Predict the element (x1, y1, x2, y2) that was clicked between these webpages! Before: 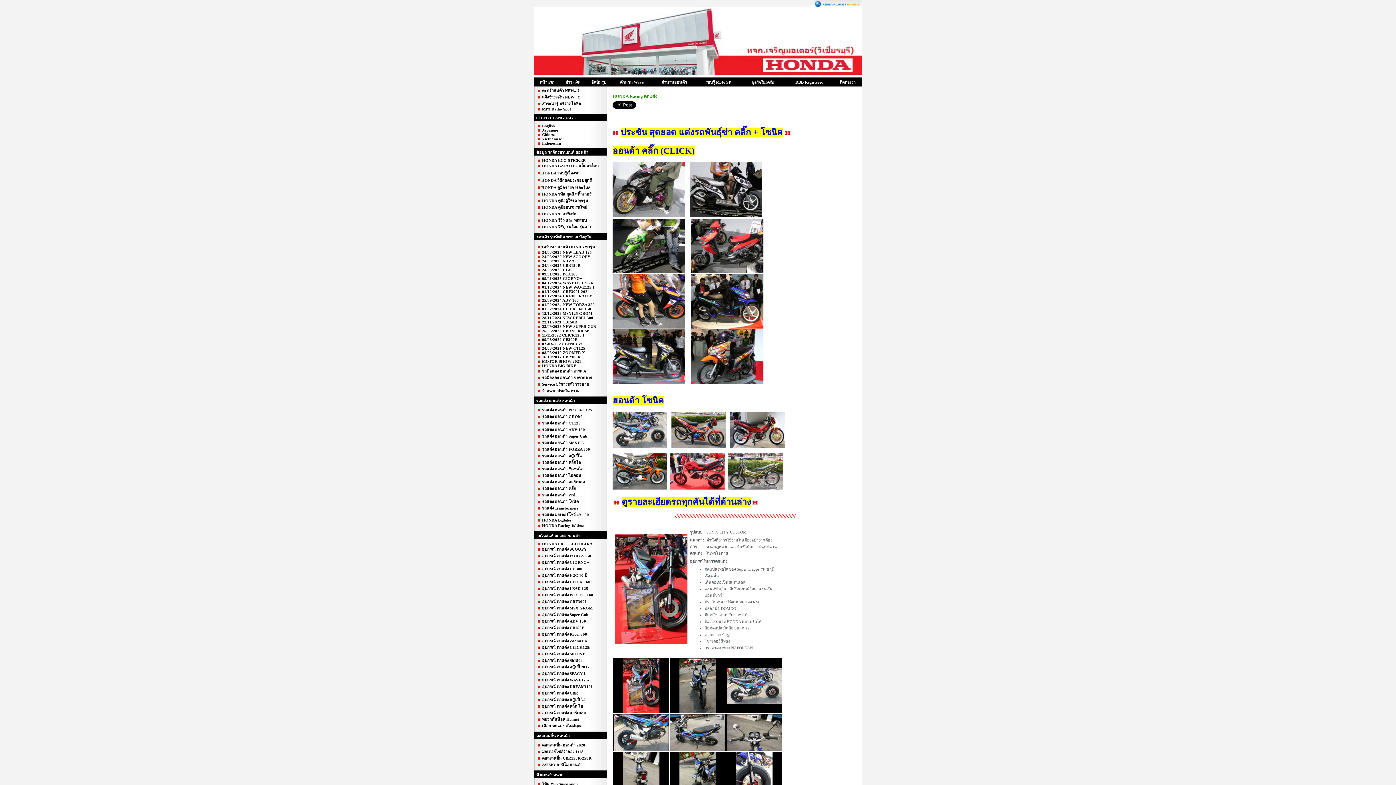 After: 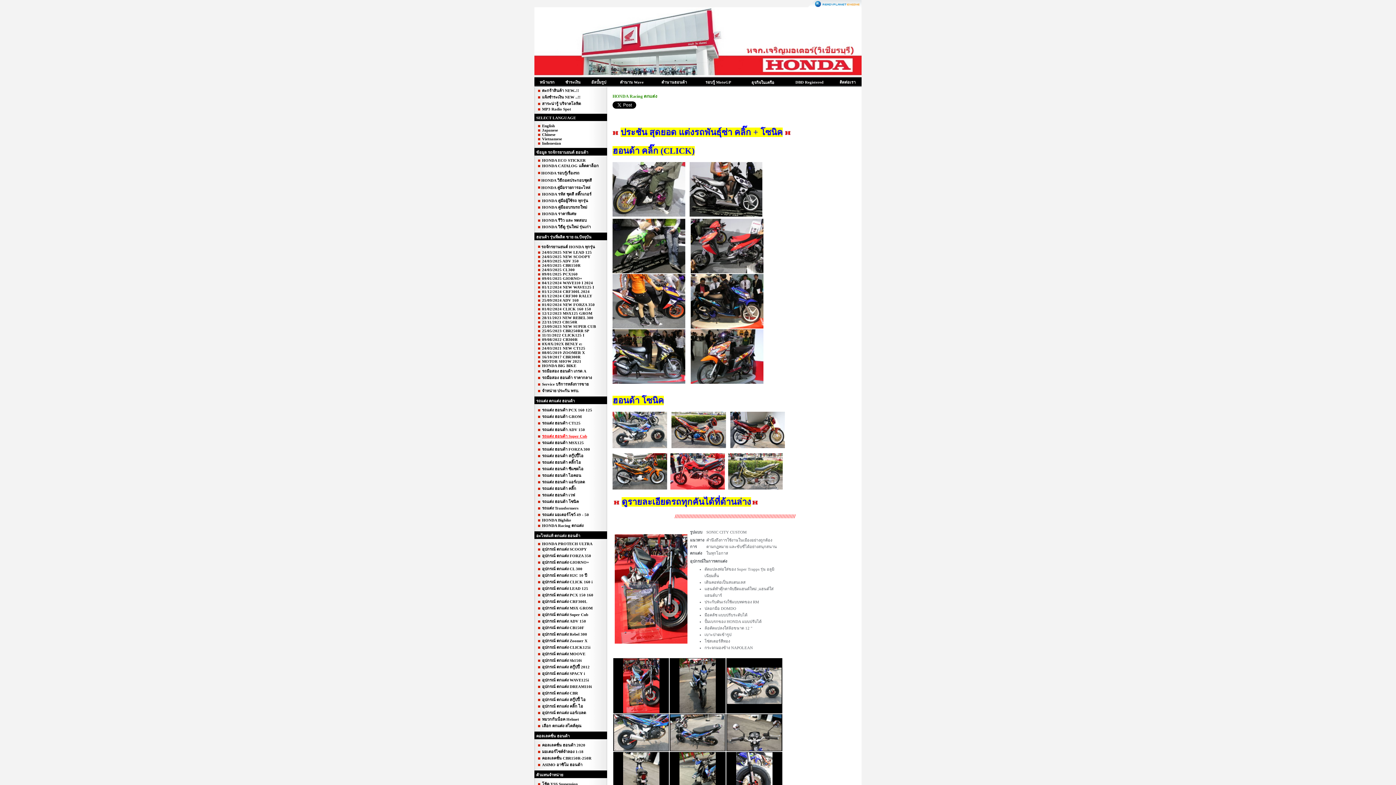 Action: label: รถแต่ง ฮอนด้า Super Cub bbox: (542, 434, 587, 438)